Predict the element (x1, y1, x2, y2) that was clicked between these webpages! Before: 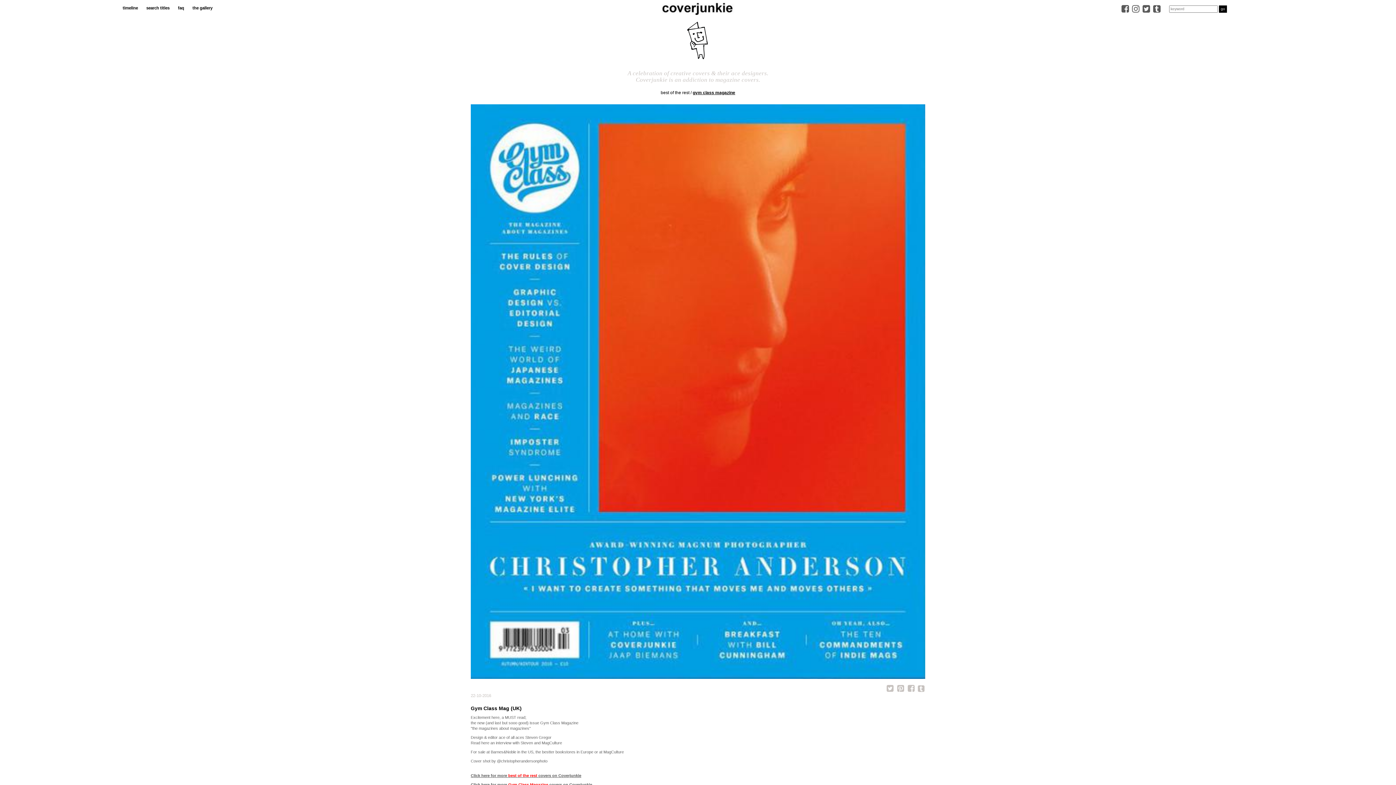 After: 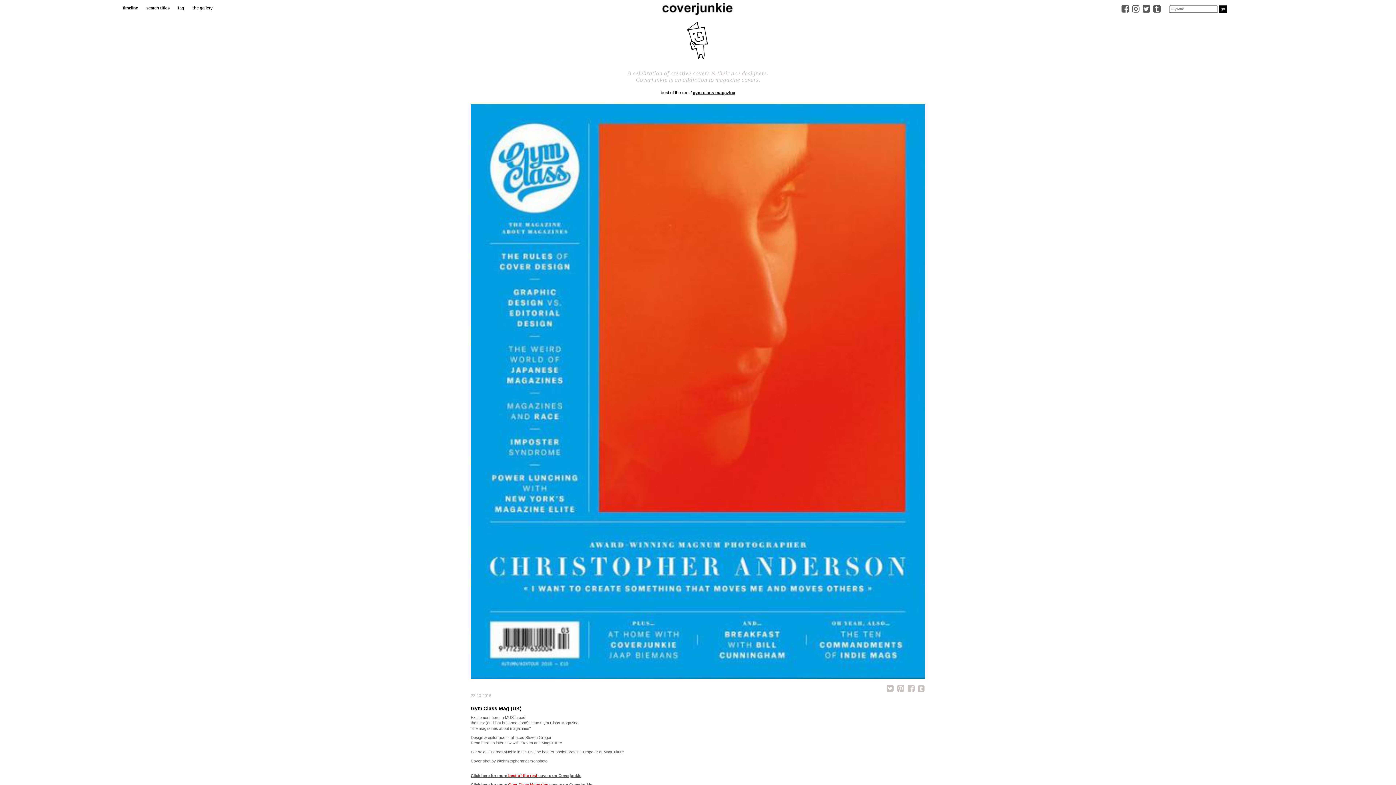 Action: label: MagCulture bbox: (603, 750, 623, 754)